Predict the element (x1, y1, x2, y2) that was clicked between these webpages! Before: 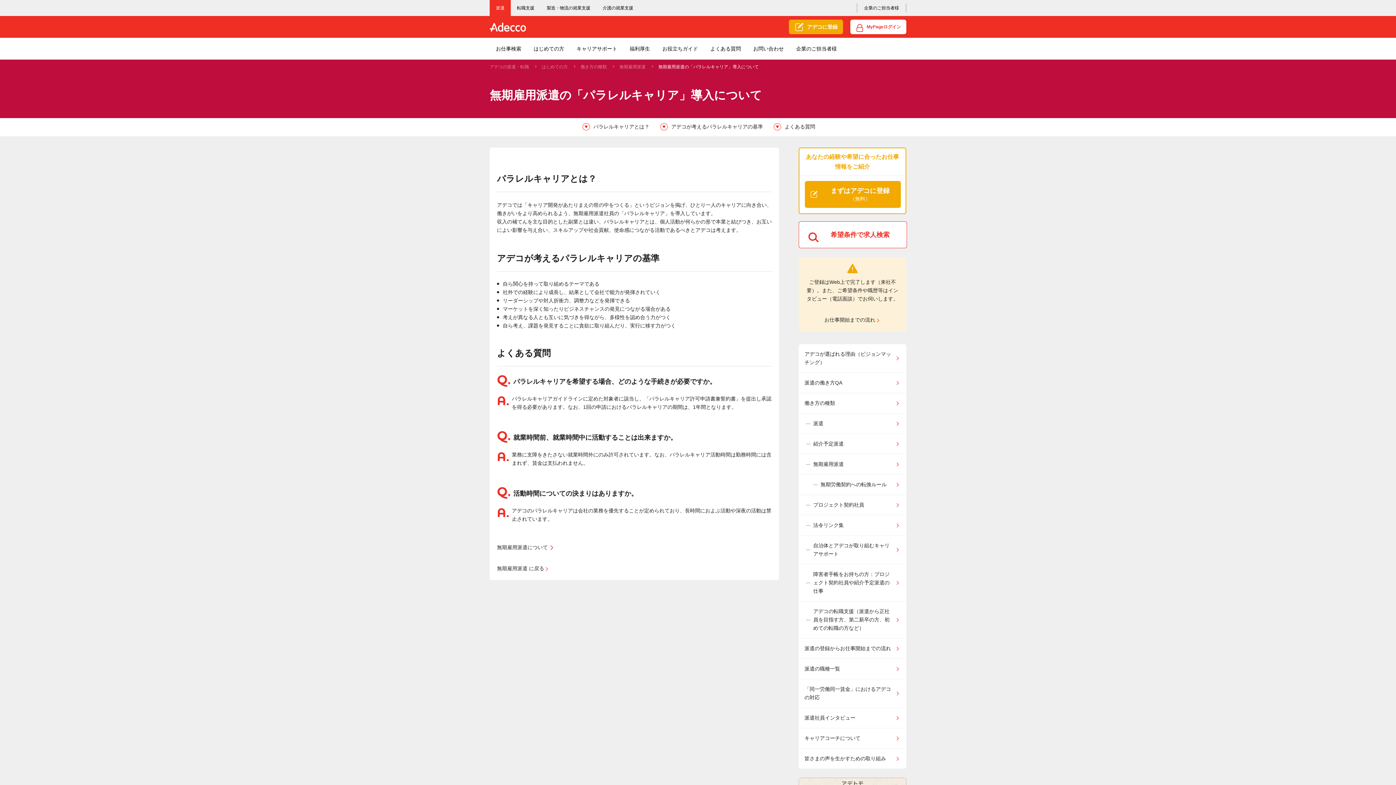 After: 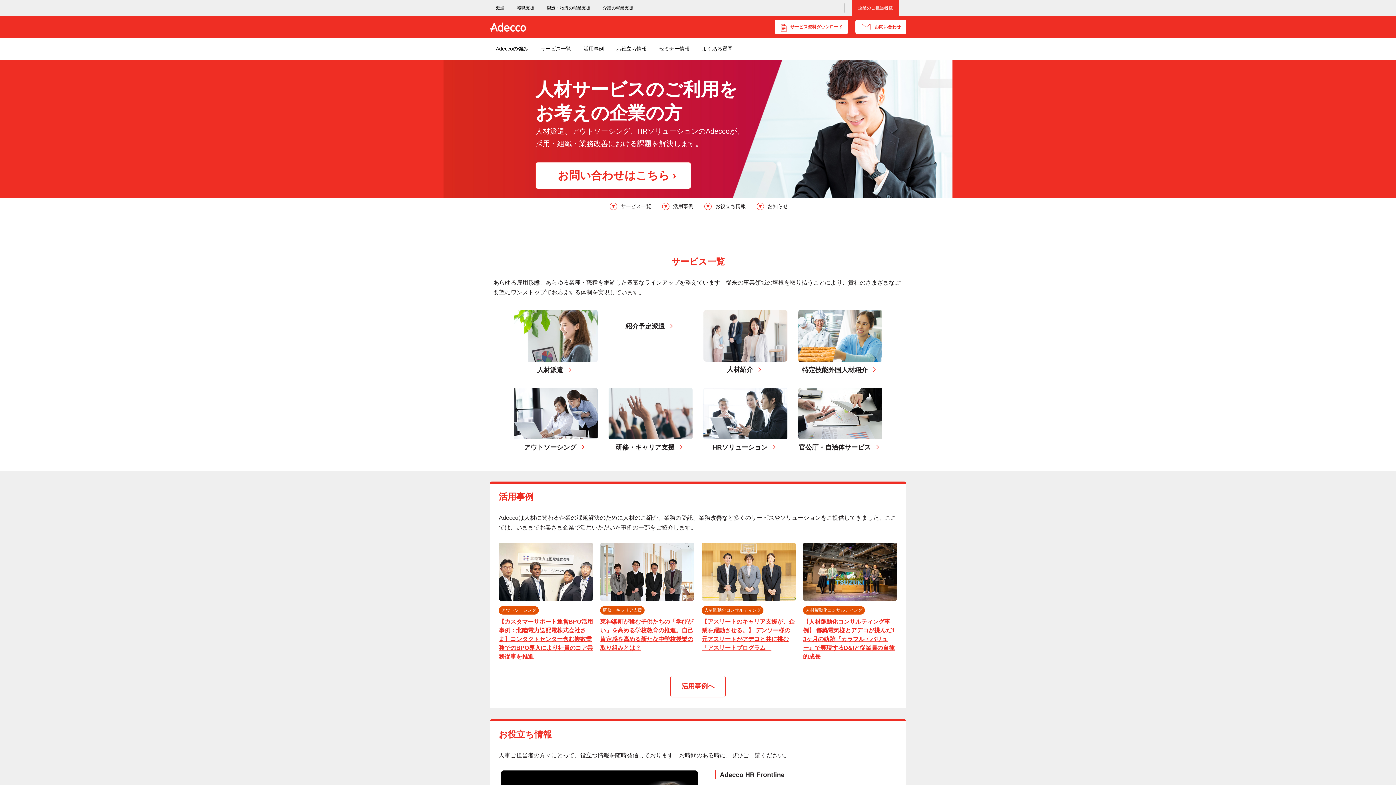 Action: label: 企業のご担当者様 bbox: (790, 37, 843, 59)